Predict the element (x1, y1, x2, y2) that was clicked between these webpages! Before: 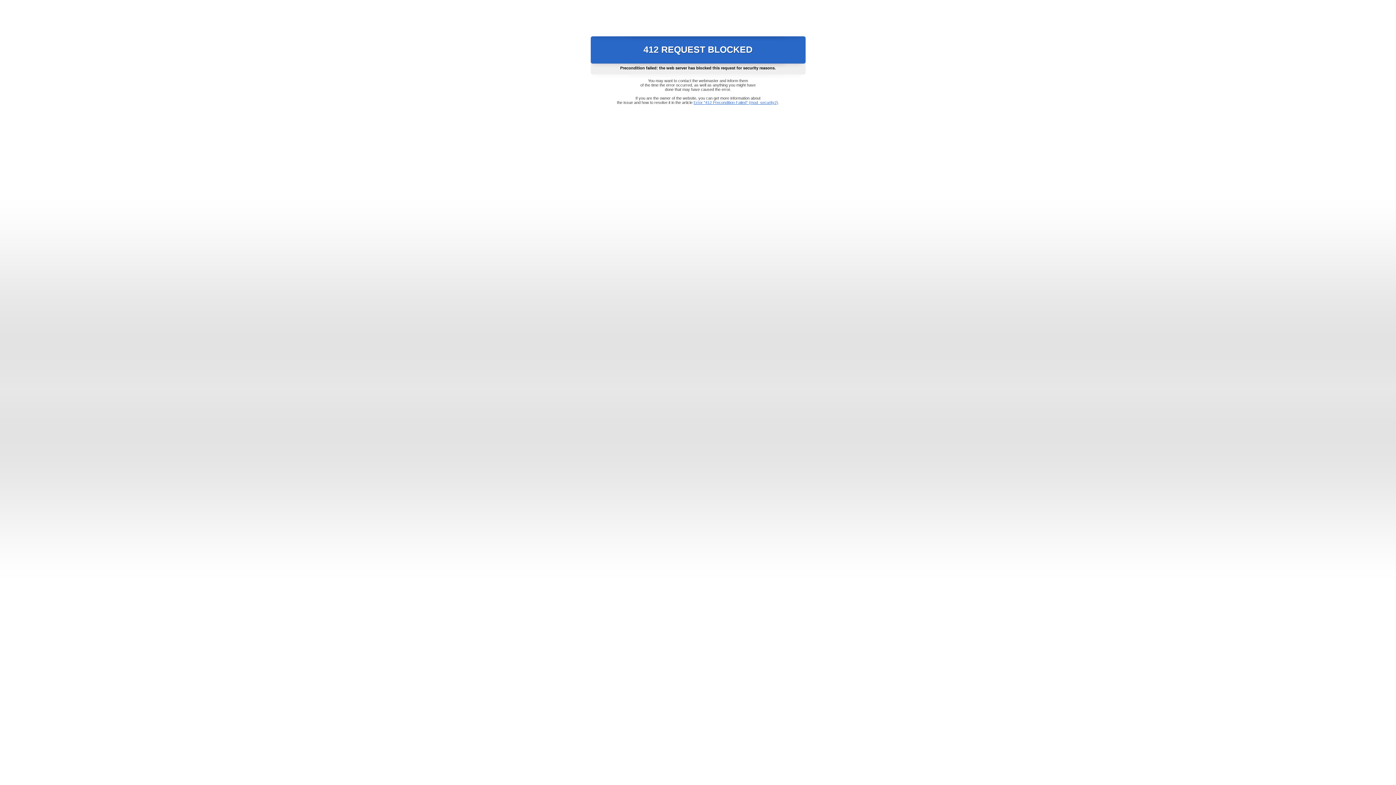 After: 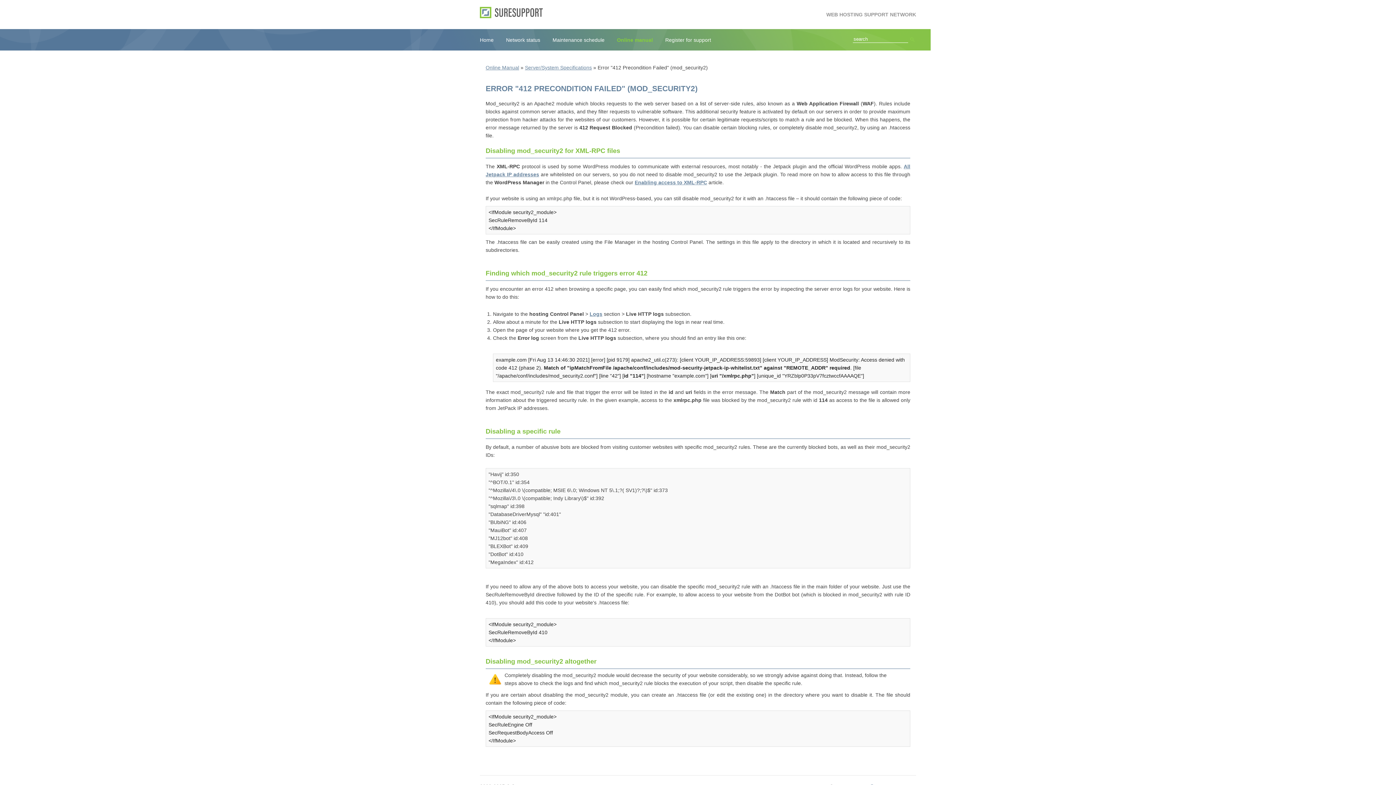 Action: label: Error "412 Precondition Failed" (mod_security2) bbox: (693, 100, 778, 104)